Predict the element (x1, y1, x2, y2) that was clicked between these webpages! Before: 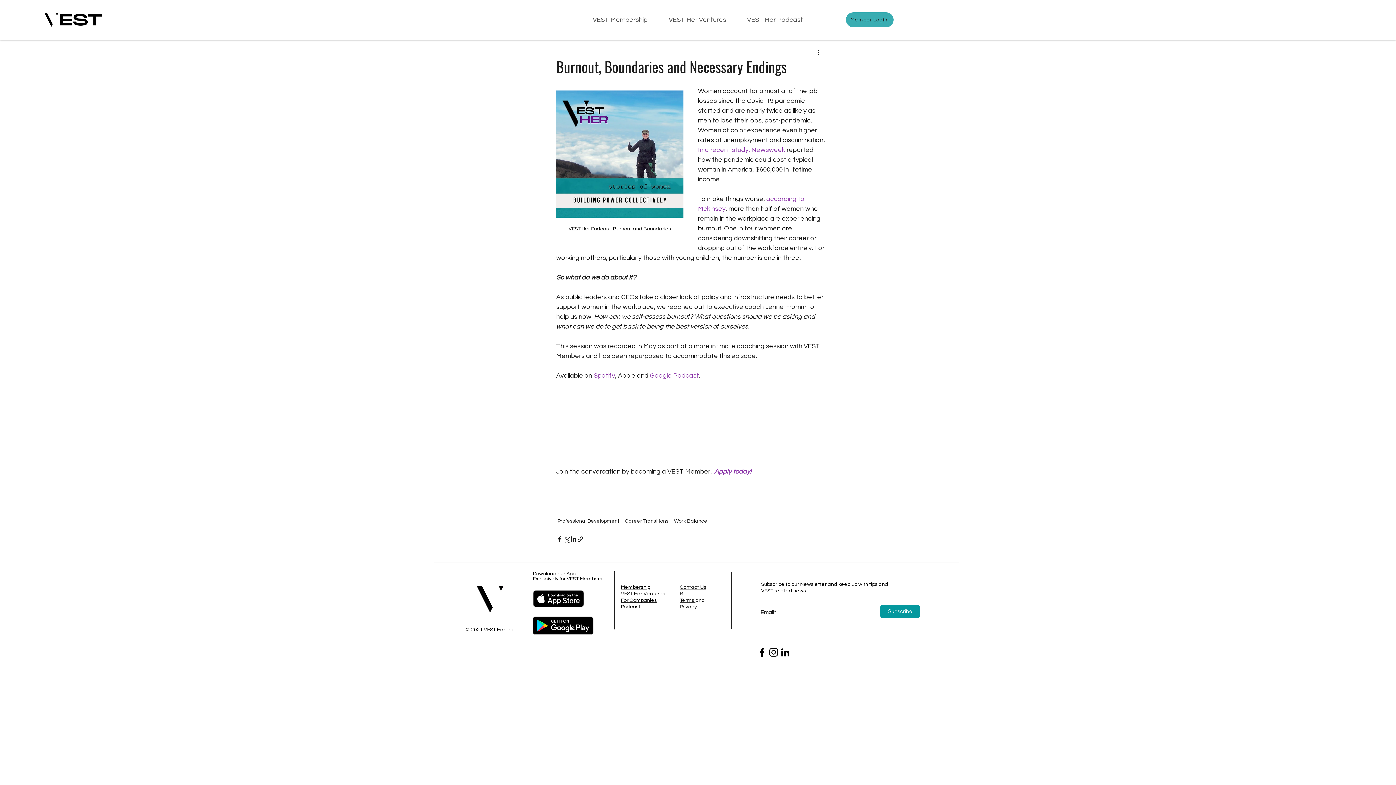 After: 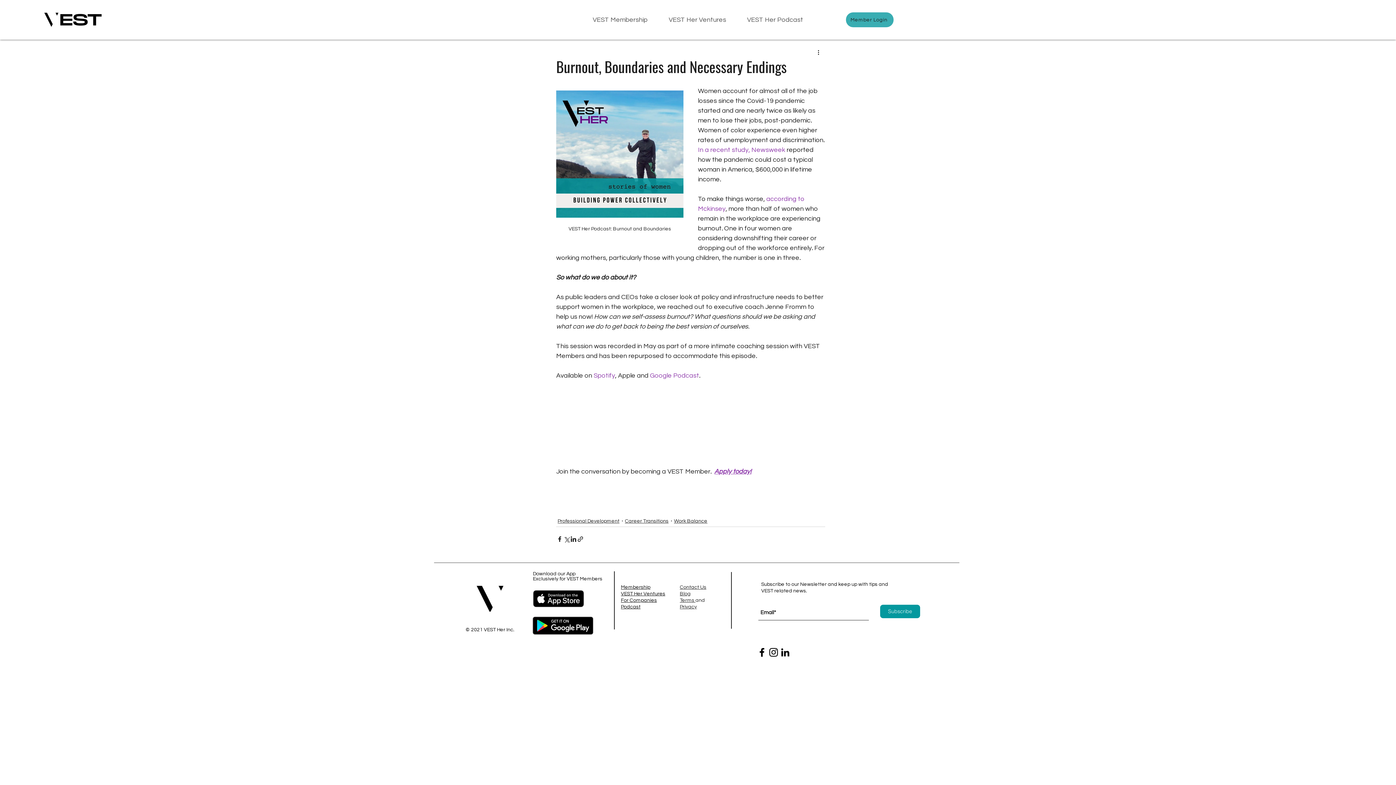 Action: bbox: (768, 646, 779, 658) label: Instagram